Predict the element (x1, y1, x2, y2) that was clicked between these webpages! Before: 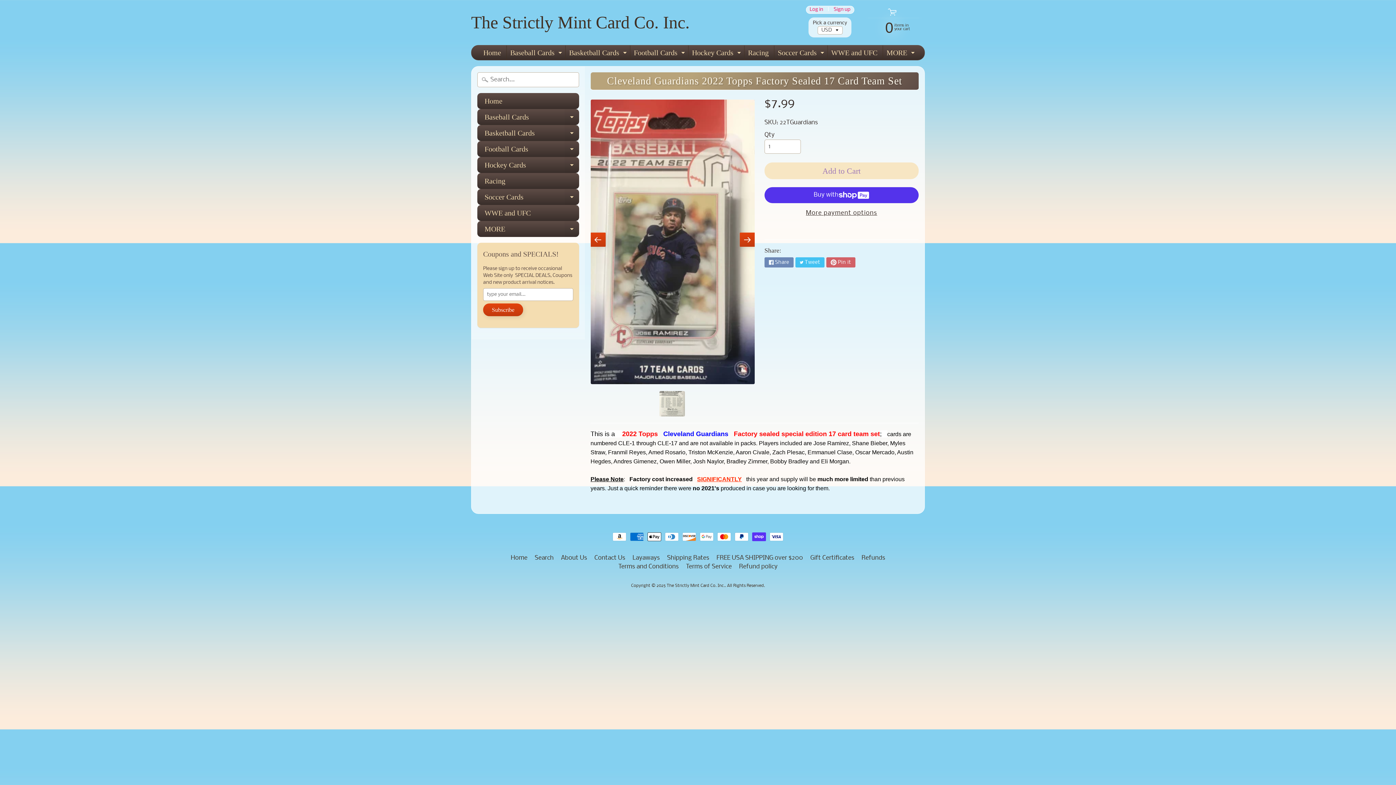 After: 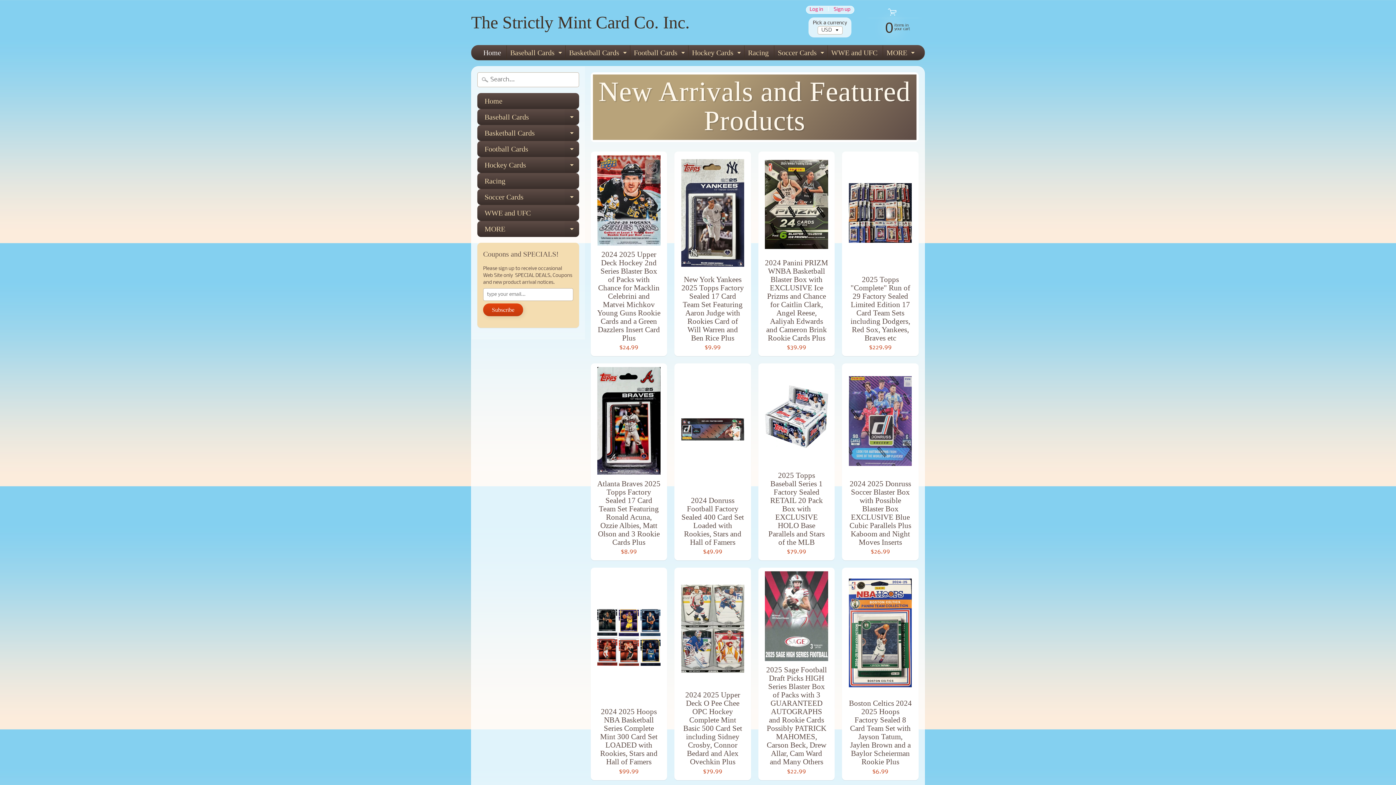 Action: bbox: (508, 554, 530, 562) label: Home